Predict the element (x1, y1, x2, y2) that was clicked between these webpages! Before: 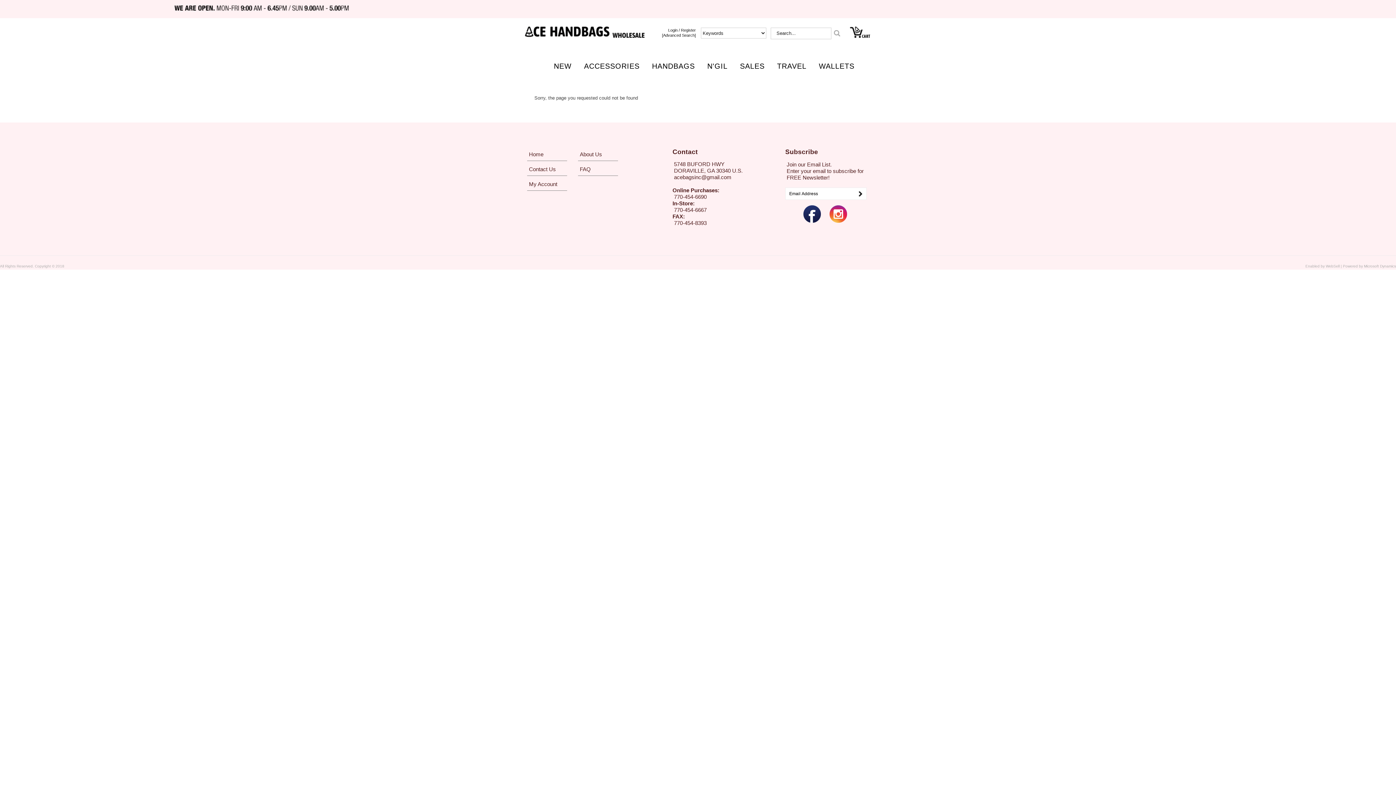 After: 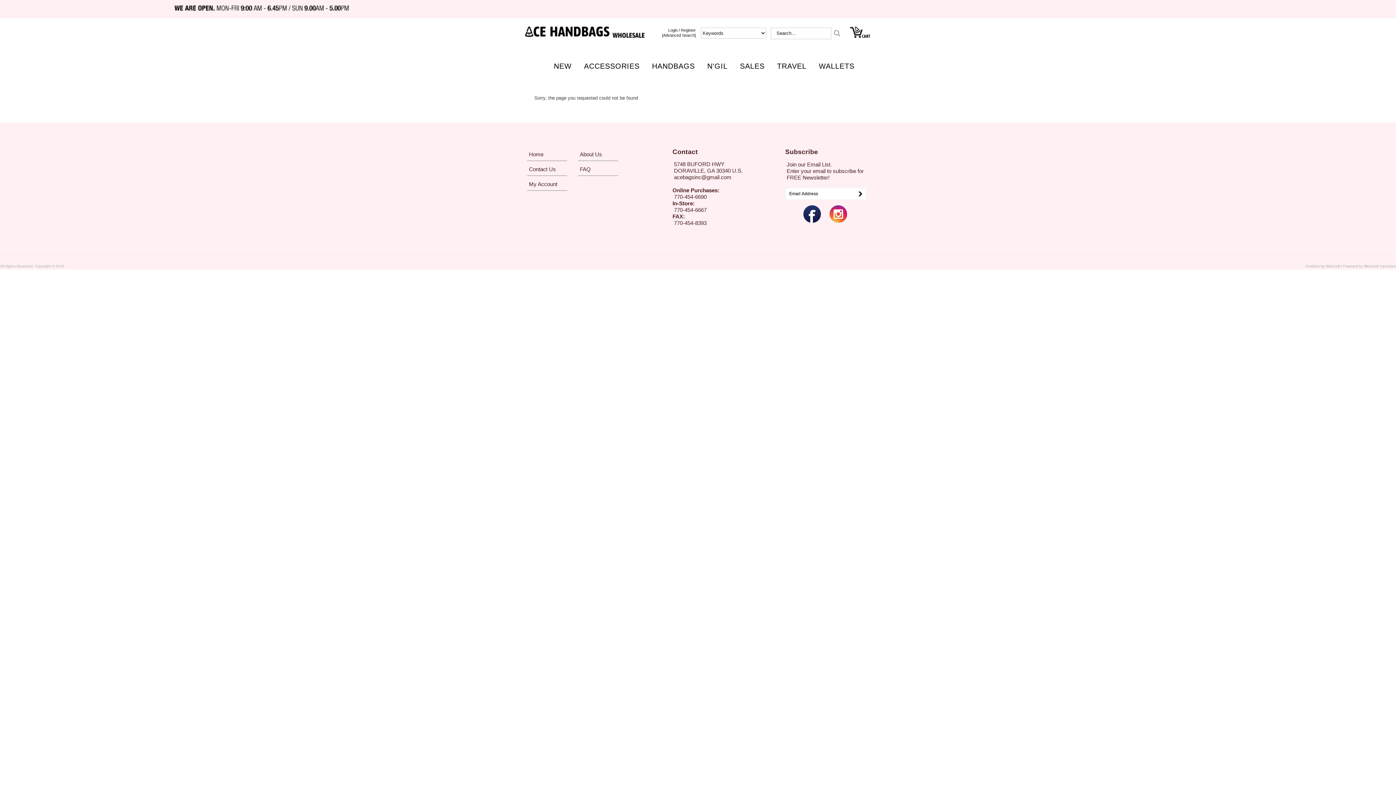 Action: bbox: (672, 187, 719, 200) label: Online Purchases:
 770-454-6690